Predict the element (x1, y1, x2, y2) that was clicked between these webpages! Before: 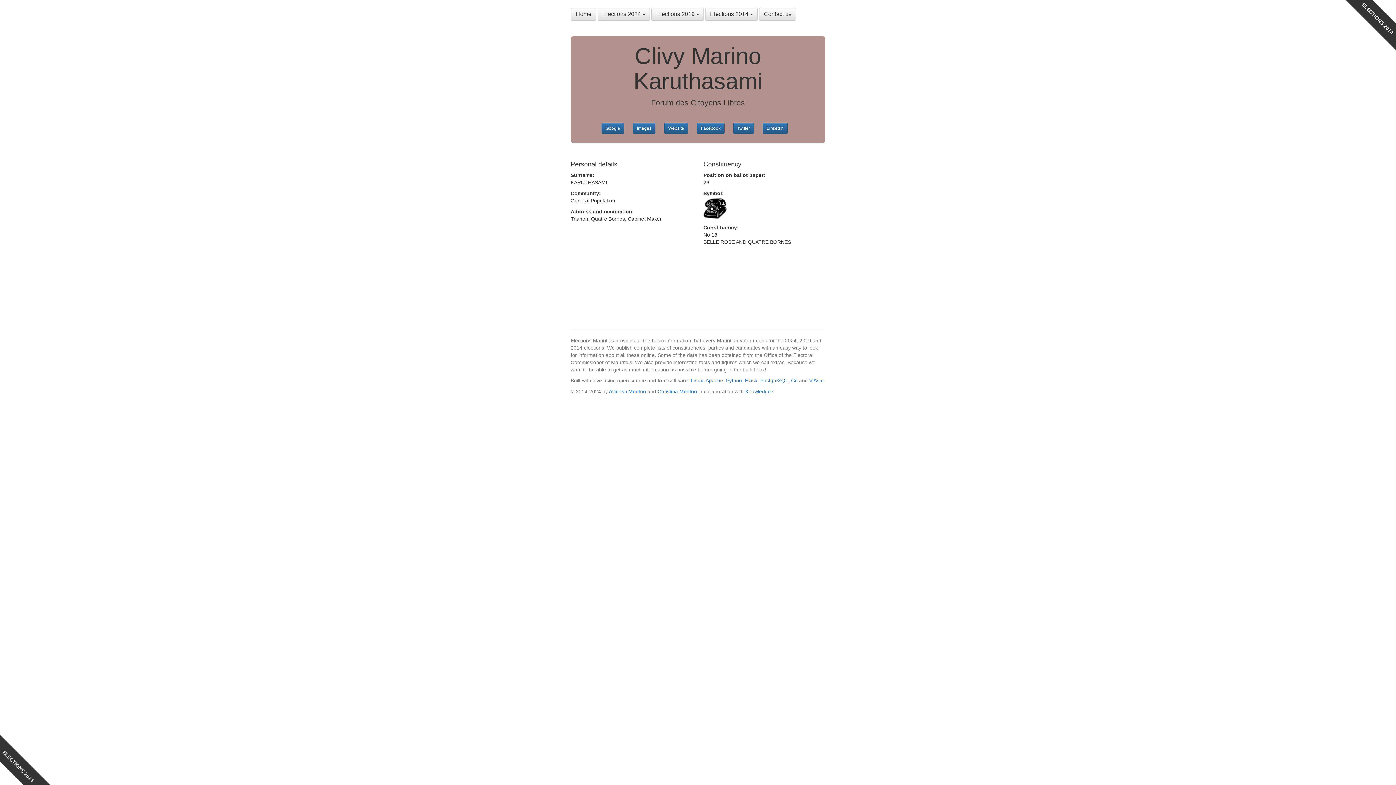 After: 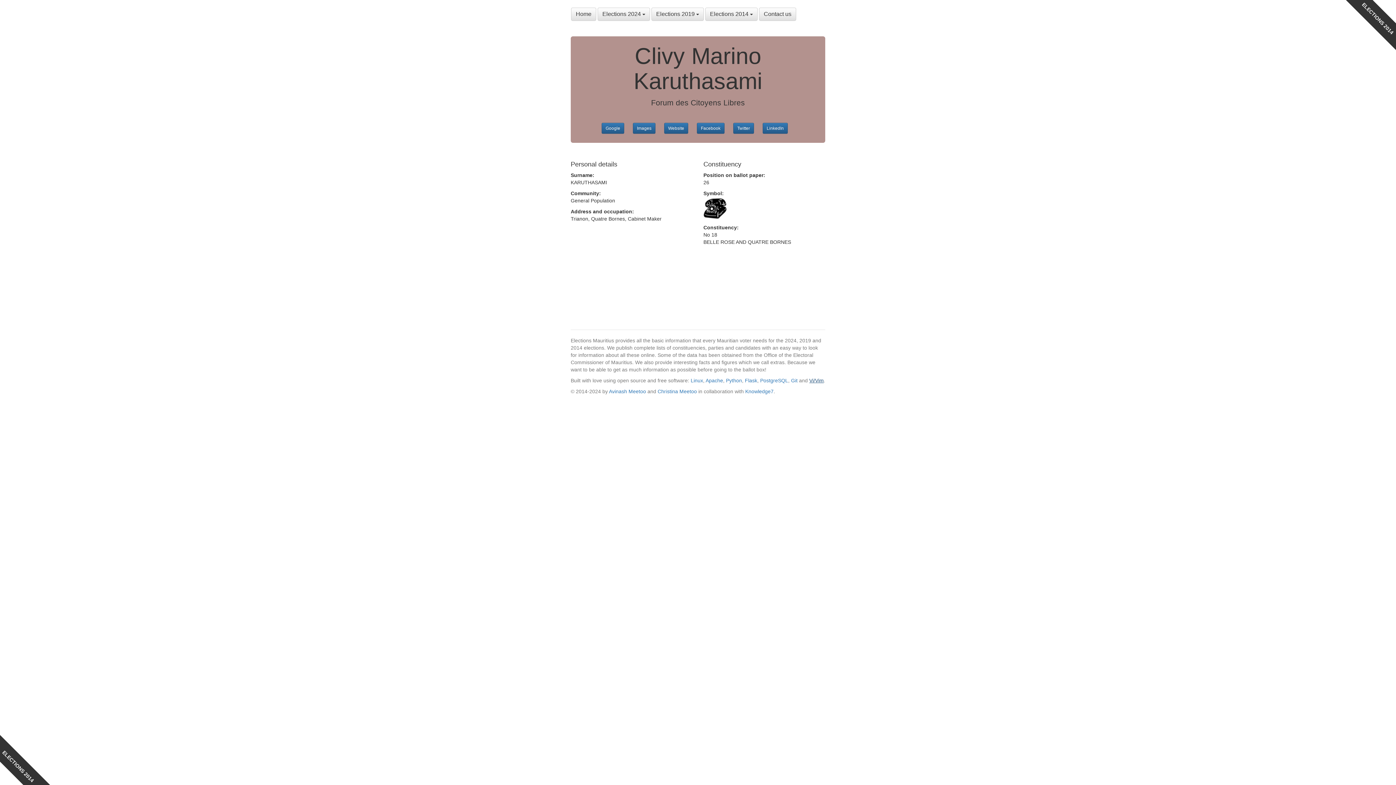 Action: label: Vi/Vim bbox: (809, 377, 824, 383)